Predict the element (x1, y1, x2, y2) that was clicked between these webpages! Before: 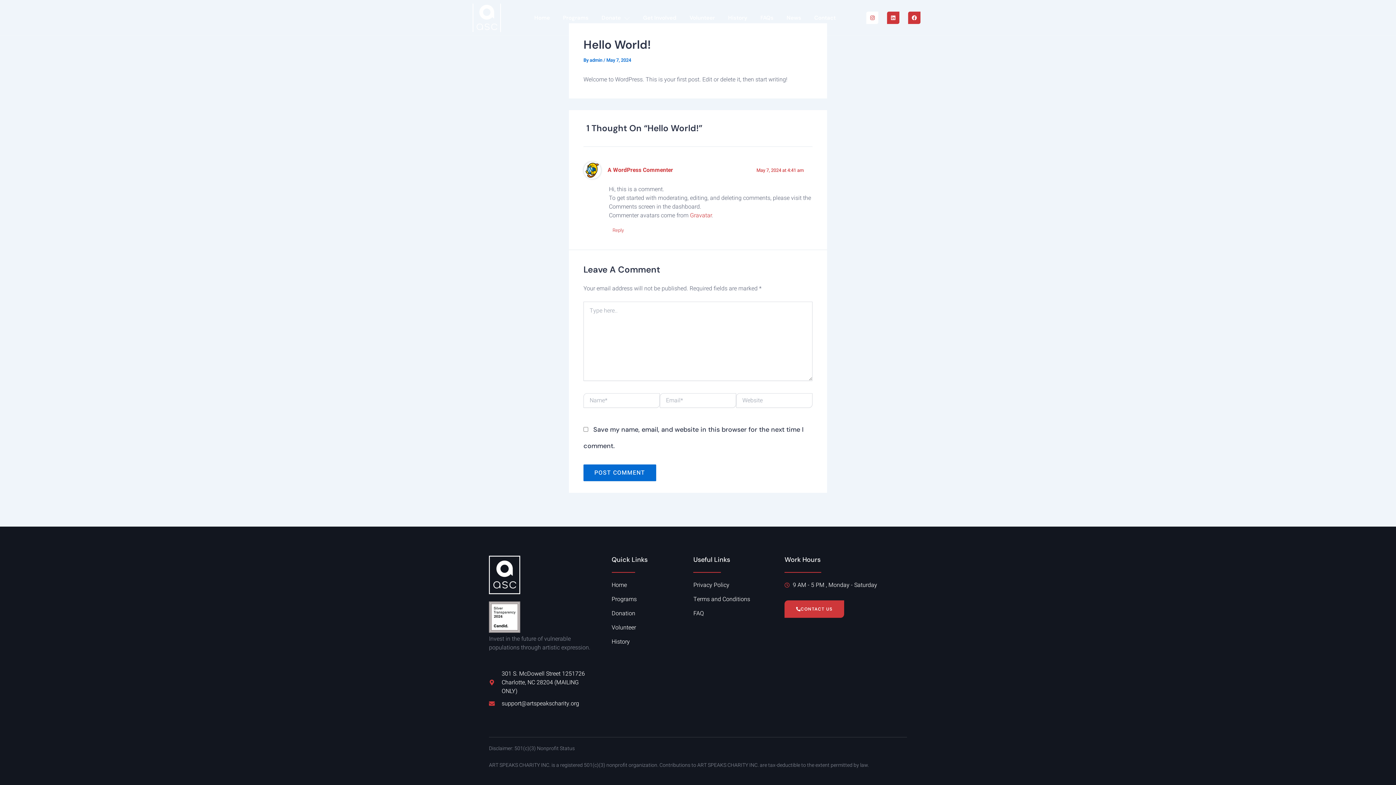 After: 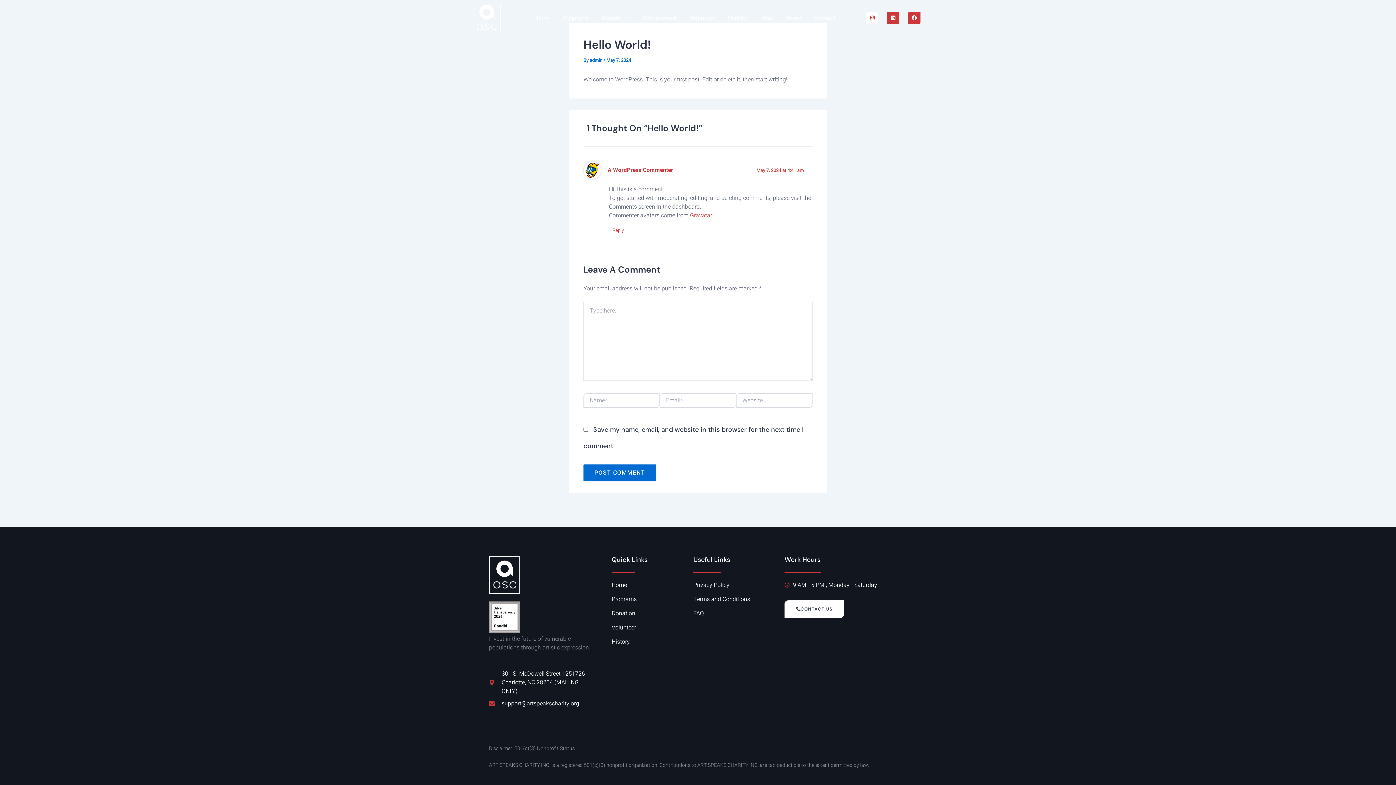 Action: bbox: (784, 600, 844, 618) label: CONTACT US